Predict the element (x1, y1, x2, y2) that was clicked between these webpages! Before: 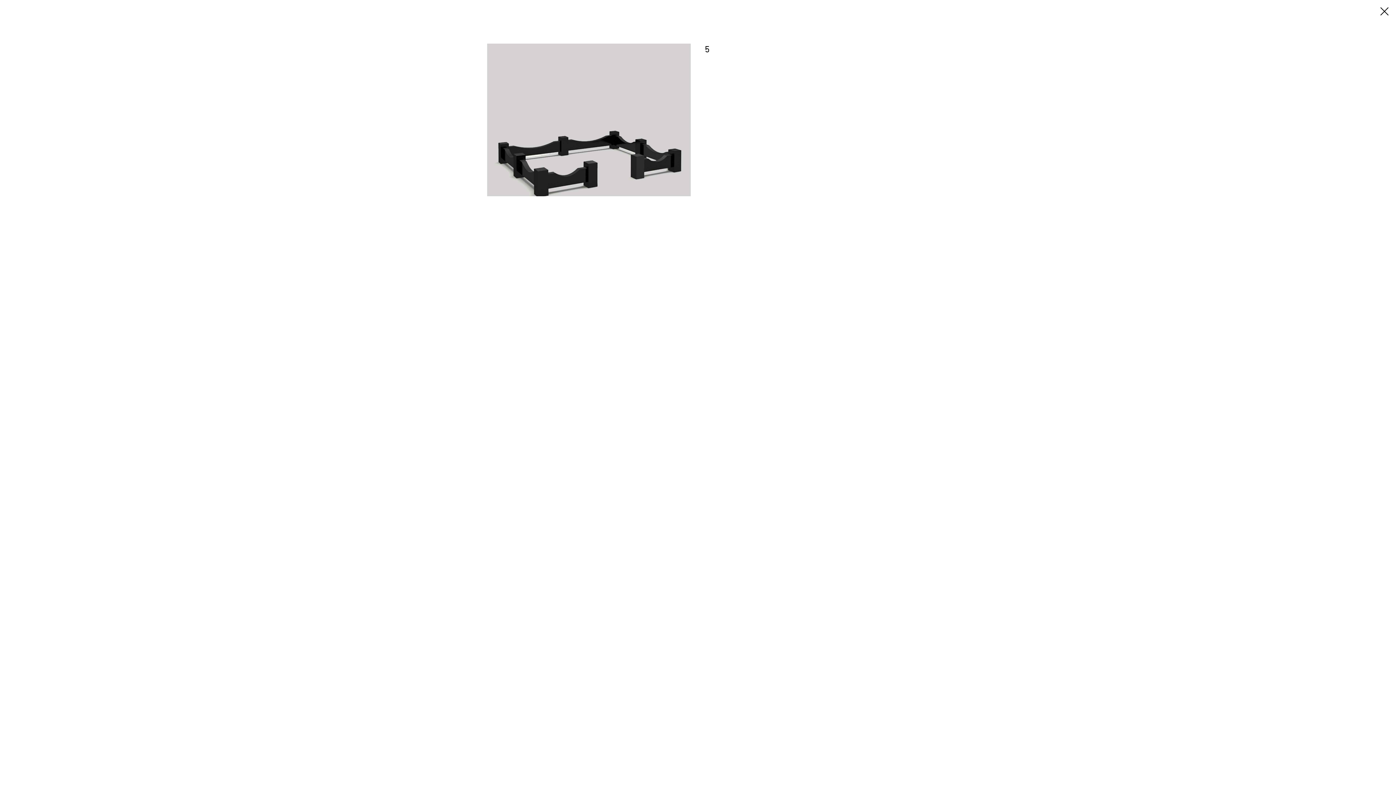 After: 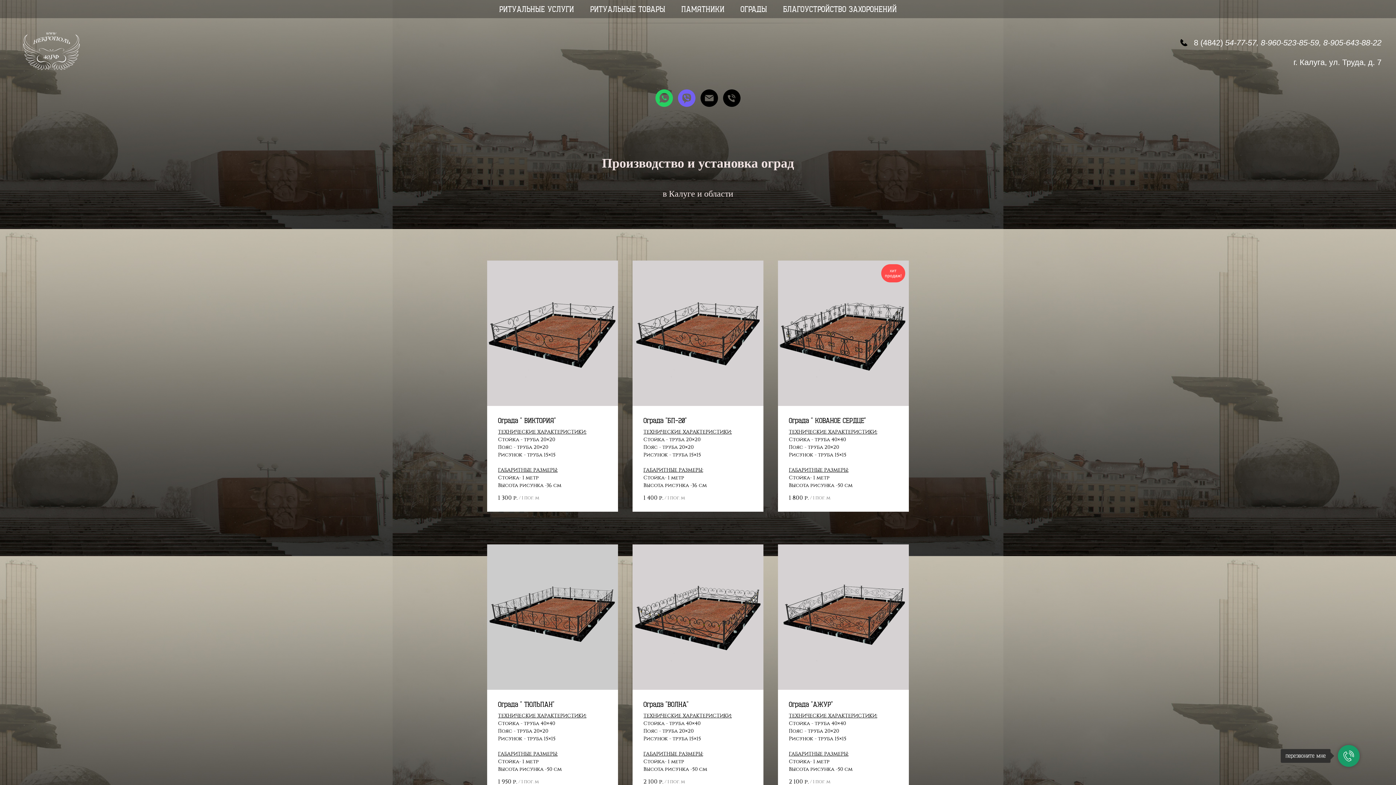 Action: bbox: (1380, 7, 1389, 15)